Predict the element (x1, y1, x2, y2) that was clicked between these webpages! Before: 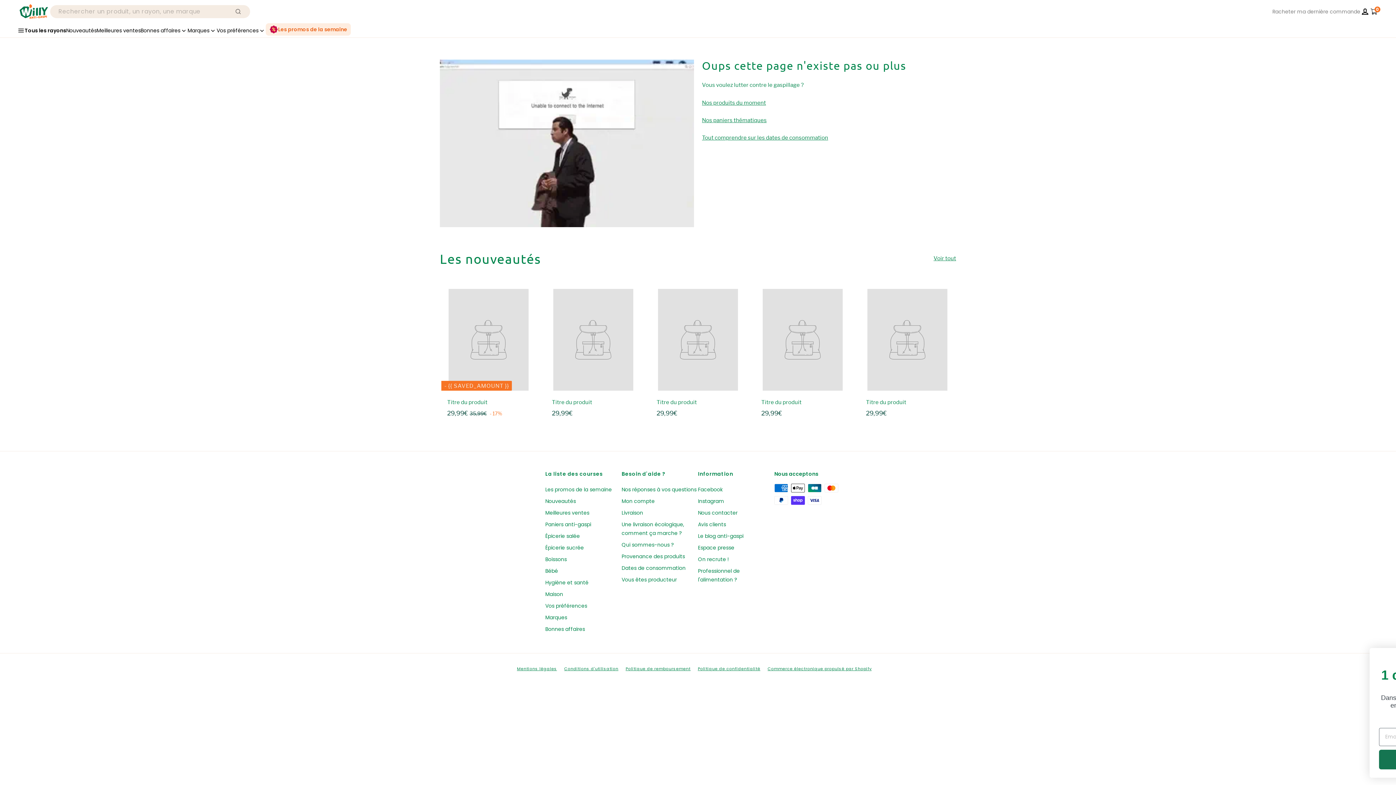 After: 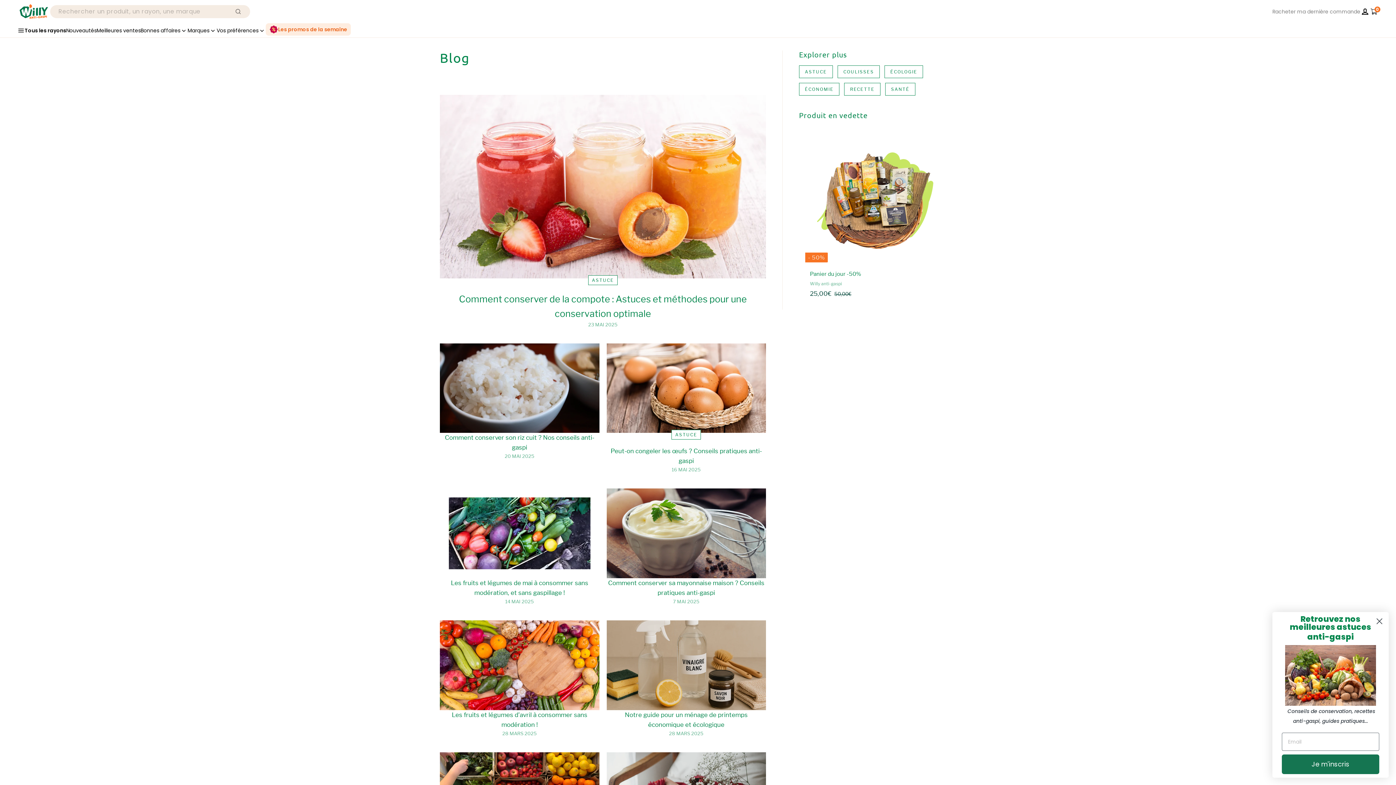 Action: bbox: (698, 530, 743, 542) label: Le blog anti-gaspi